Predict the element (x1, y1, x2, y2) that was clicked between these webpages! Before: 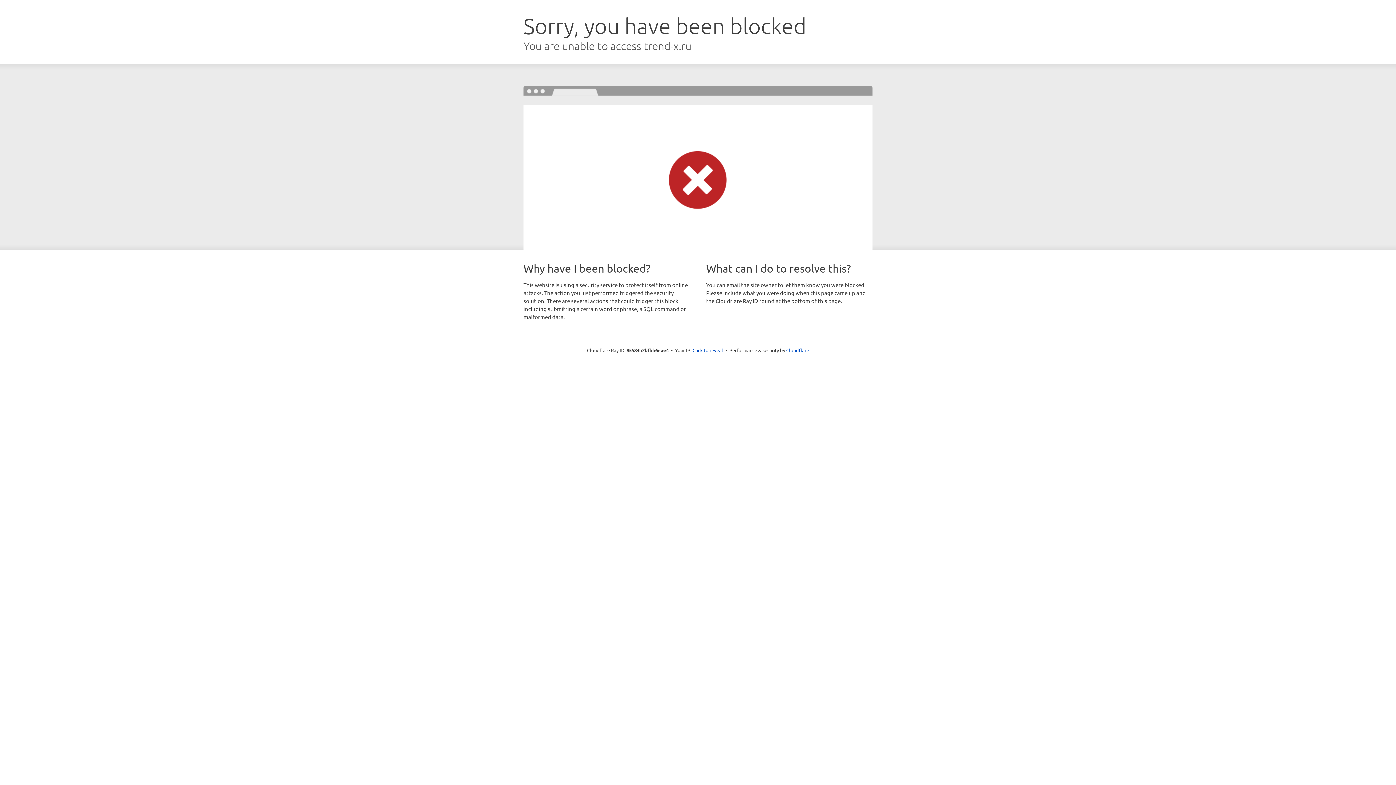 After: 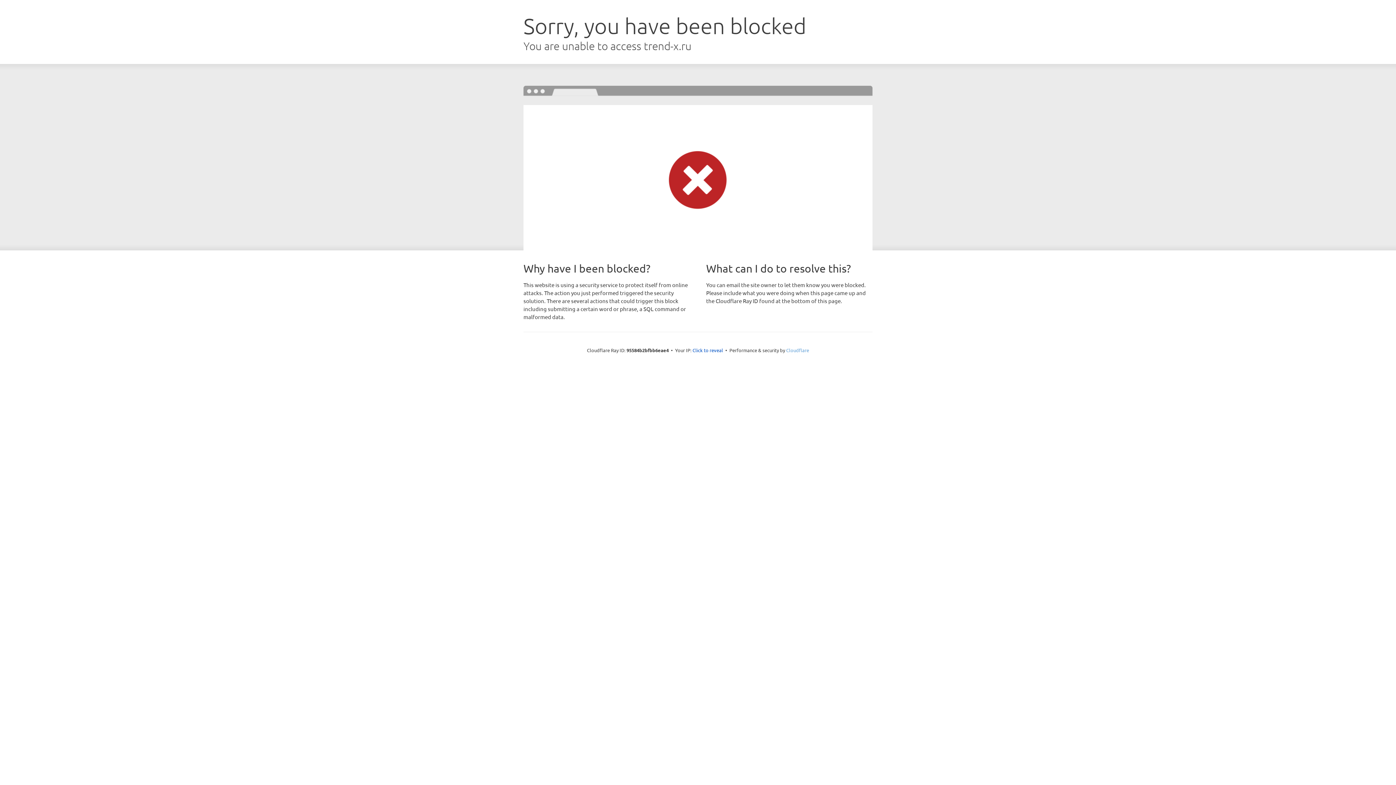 Action: label: Cloudflare bbox: (786, 347, 809, 353)